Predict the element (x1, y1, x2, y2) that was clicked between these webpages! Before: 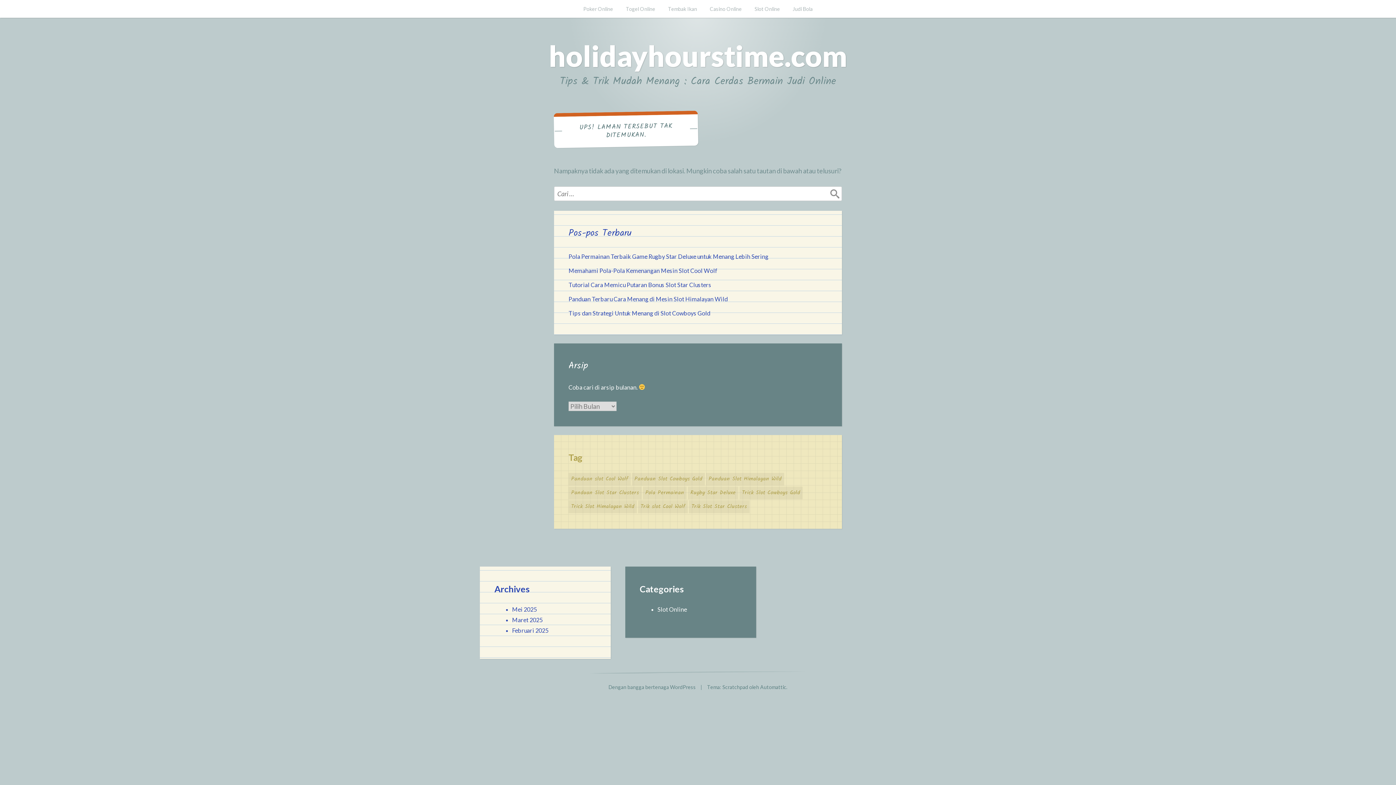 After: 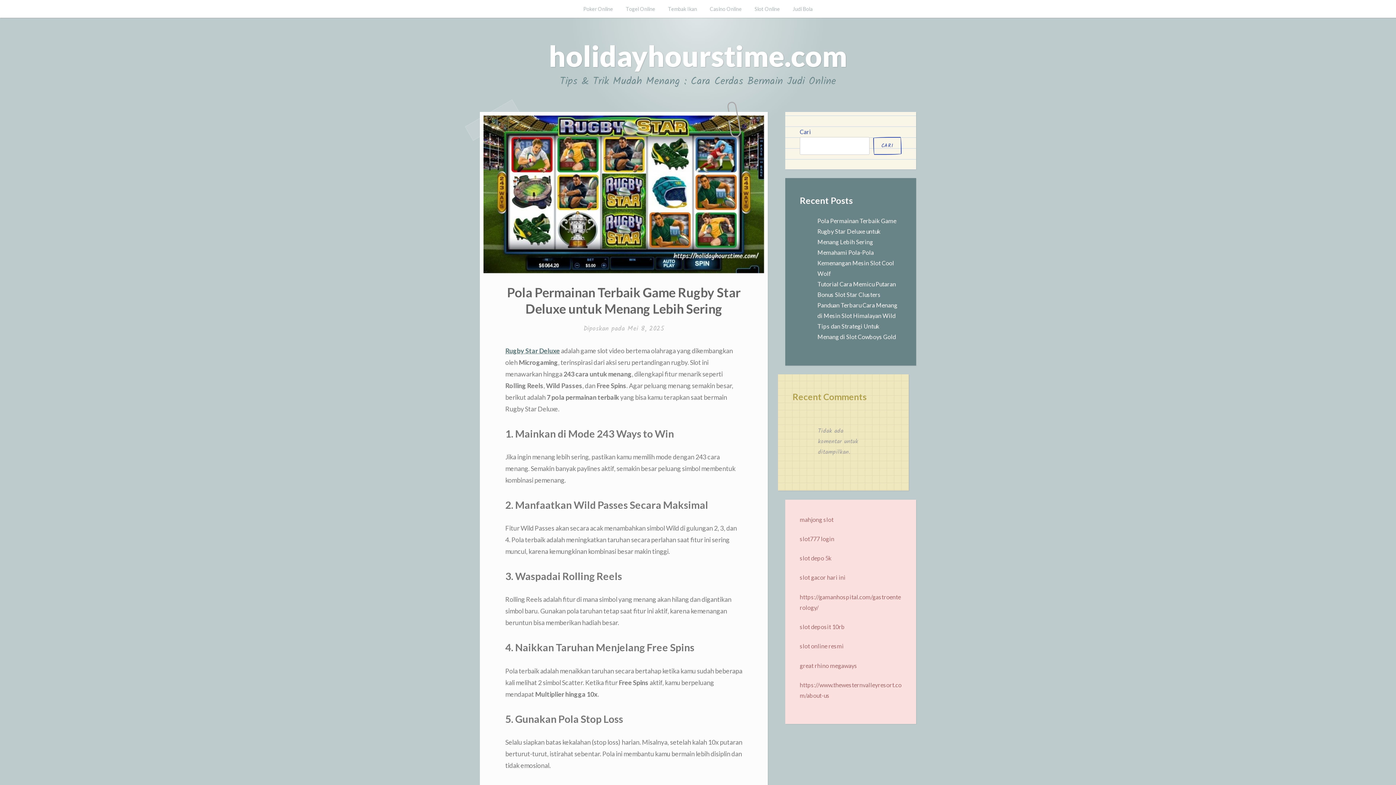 Action: label: holidayhourstime.com bbox: (548, 38, 847, 73)